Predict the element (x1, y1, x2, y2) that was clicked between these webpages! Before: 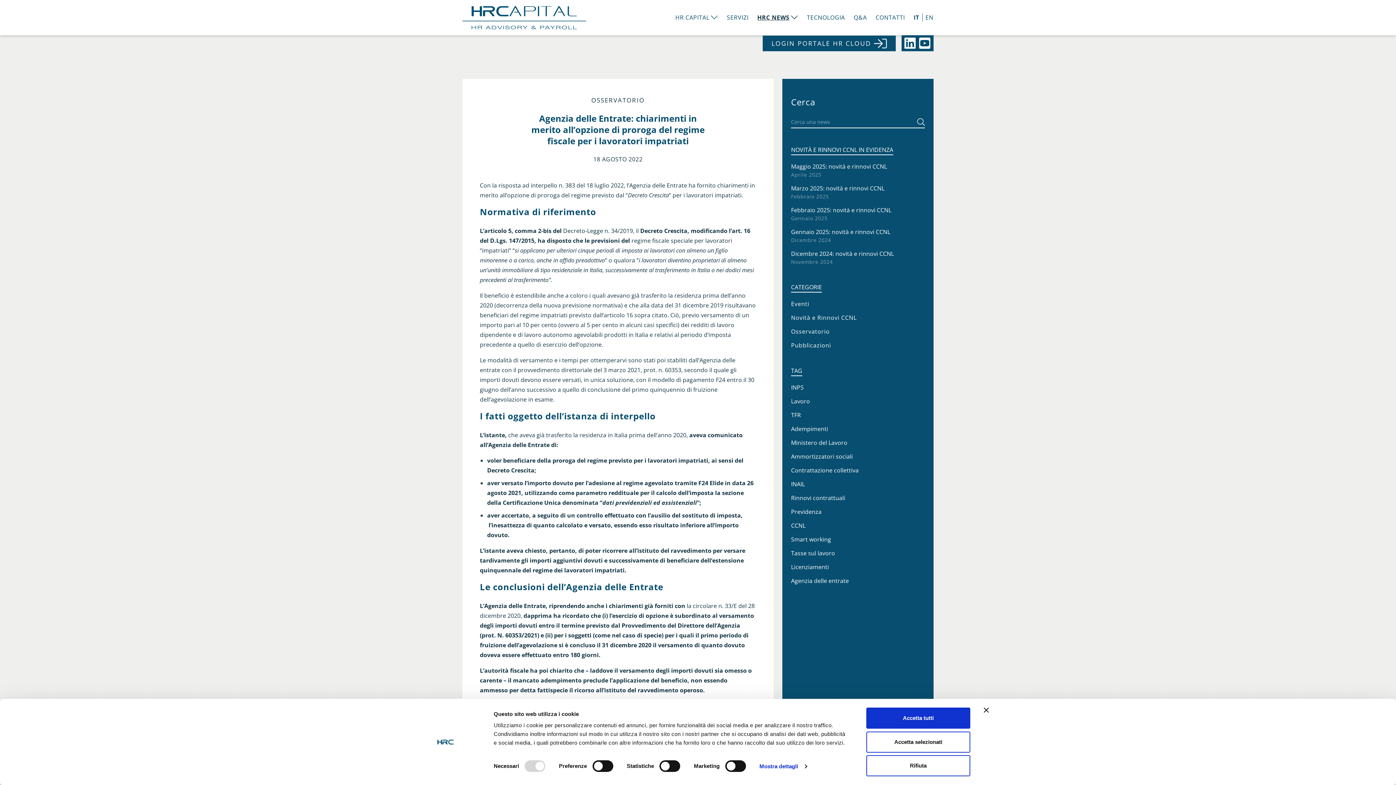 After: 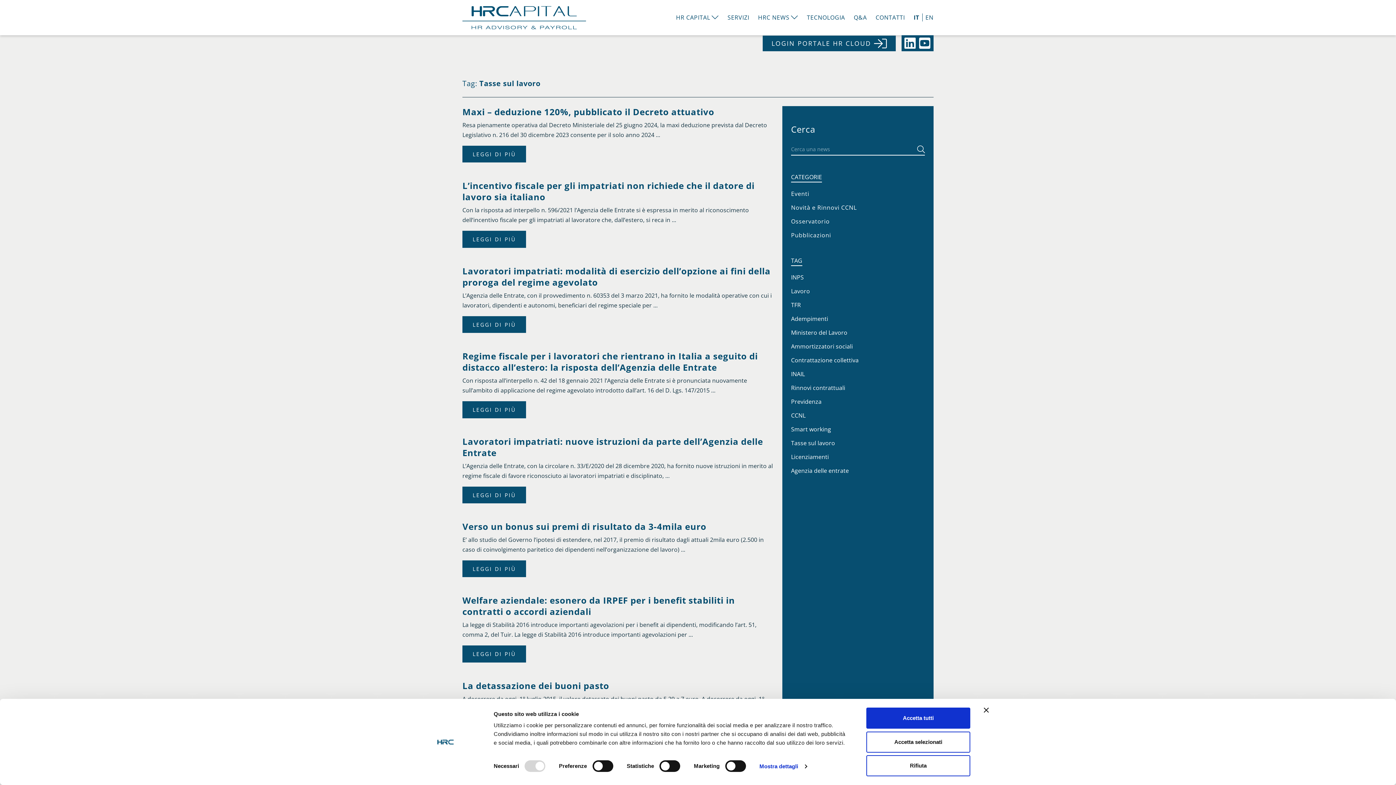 Action: bbox: (791, 549, 835, 557) label: Tasse sul lavoro